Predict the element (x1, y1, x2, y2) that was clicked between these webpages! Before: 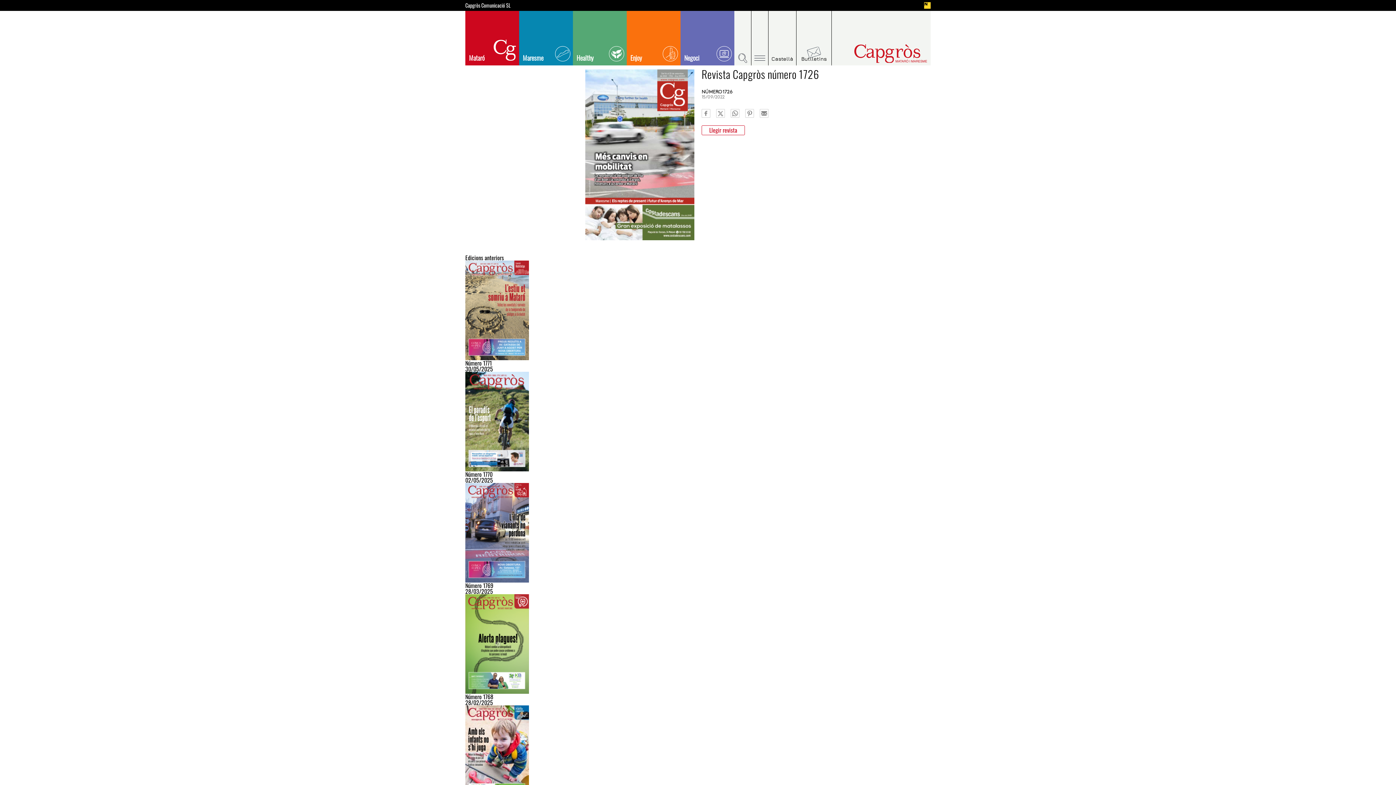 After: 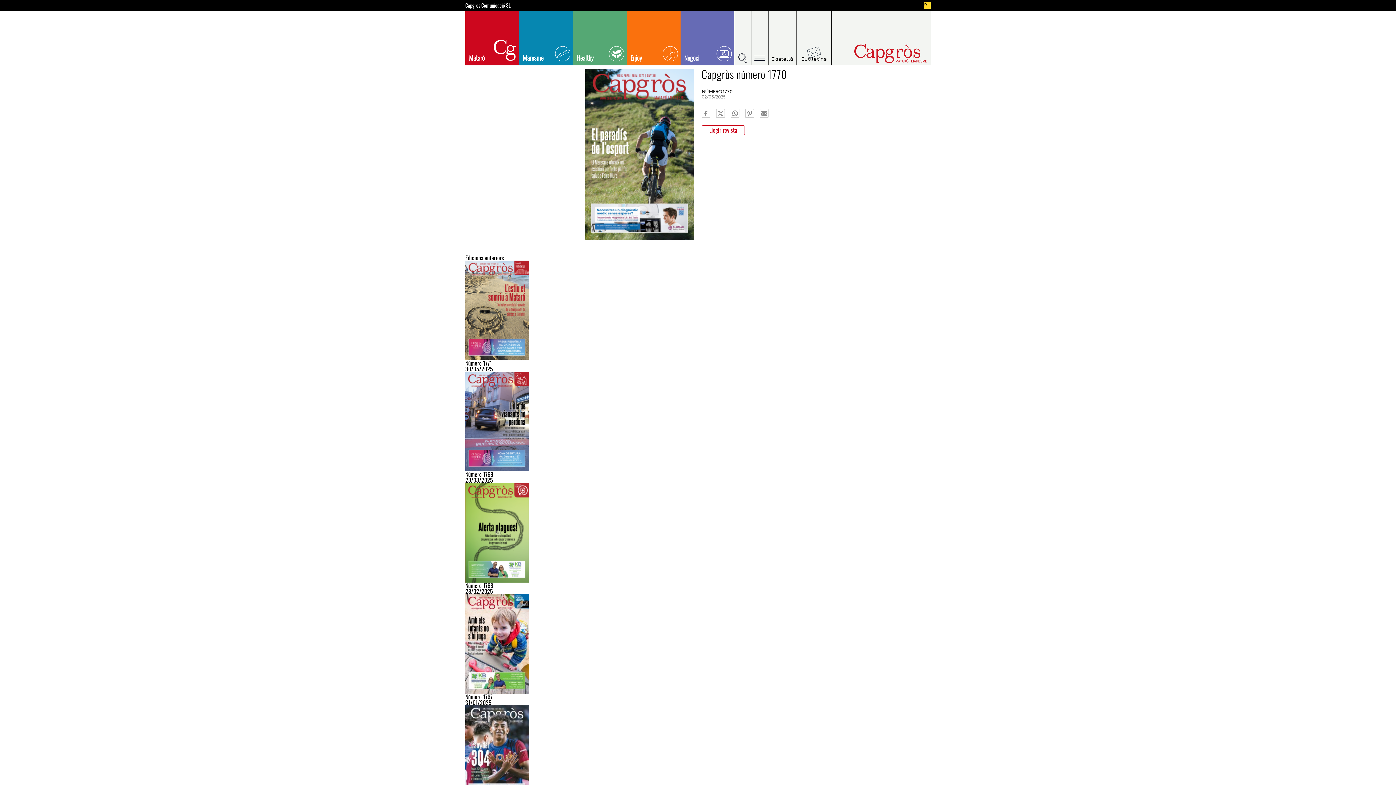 Action: bbox: (465, 372, 930, 471)